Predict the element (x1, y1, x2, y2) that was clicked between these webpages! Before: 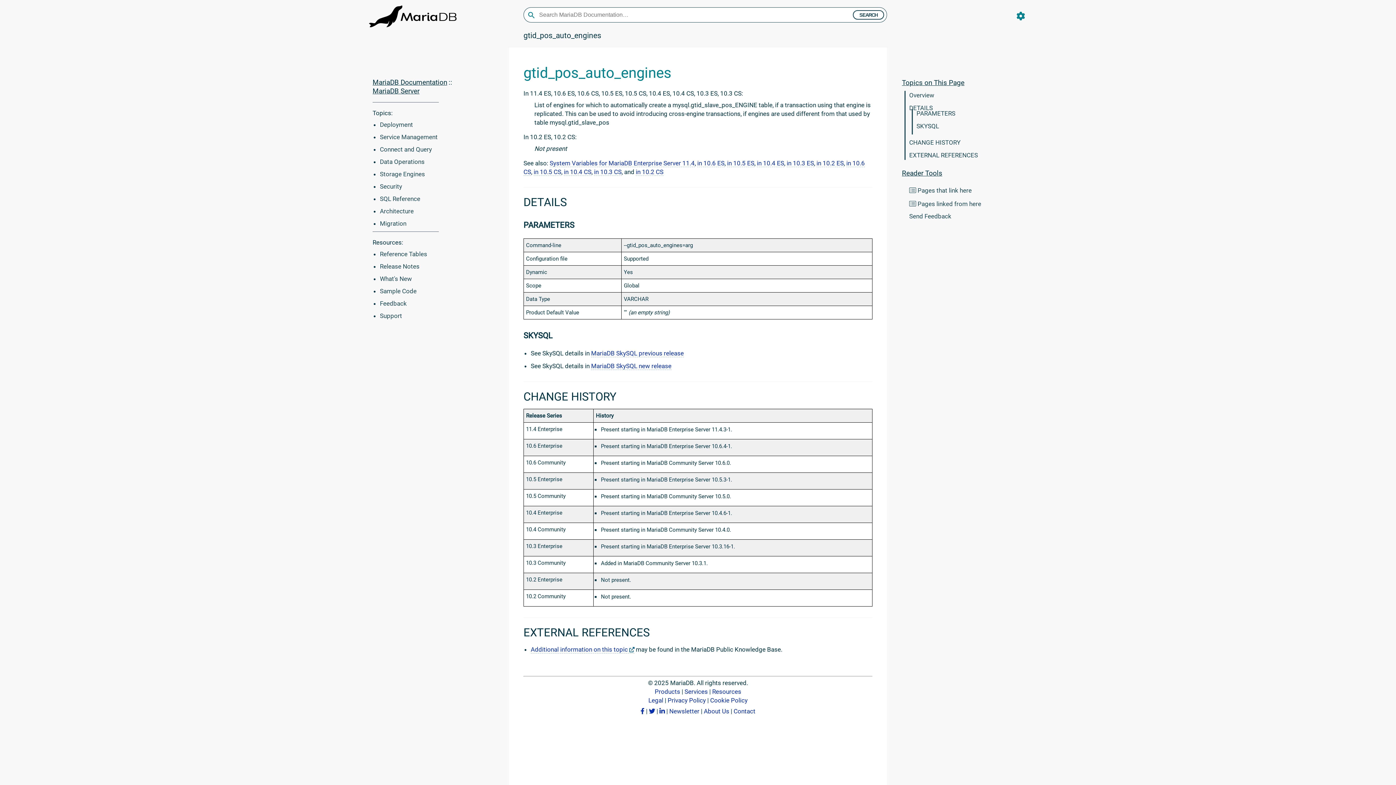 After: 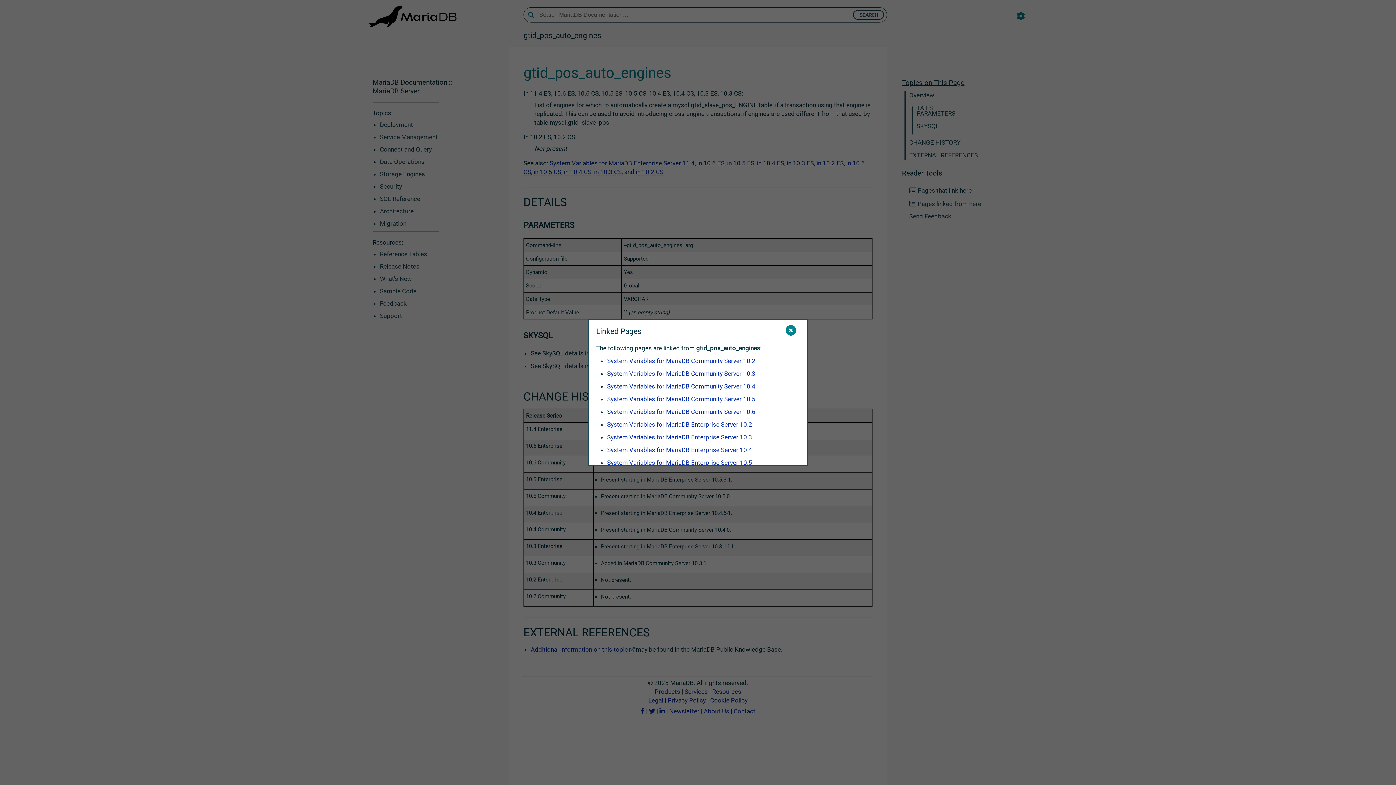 Action: bbox: (909, 200, 981, 207) label:  Pages linked from here